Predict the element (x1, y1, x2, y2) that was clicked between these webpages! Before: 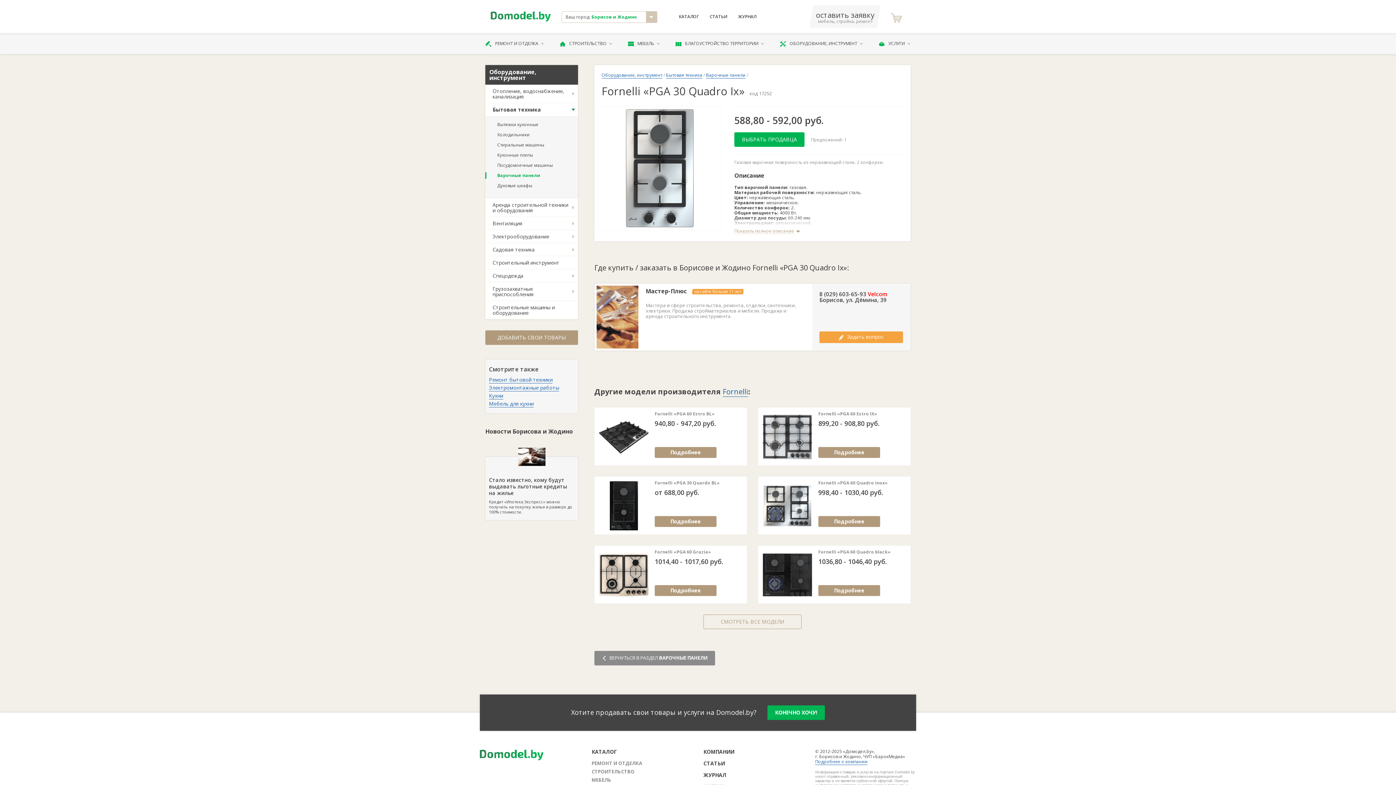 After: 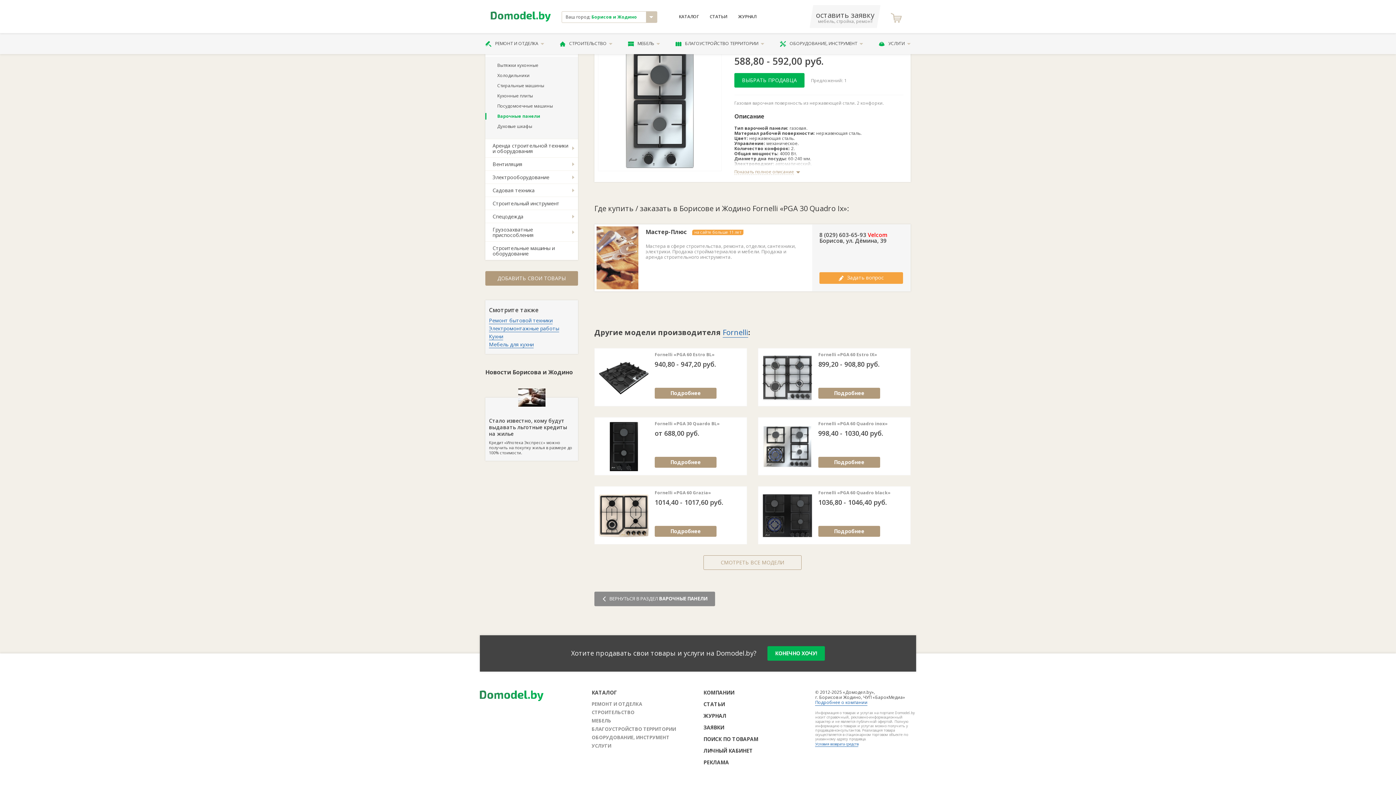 Action: label: ВЫБРАТЬ ПРОДАВЦА bbox: (734, 132, 804, 146)